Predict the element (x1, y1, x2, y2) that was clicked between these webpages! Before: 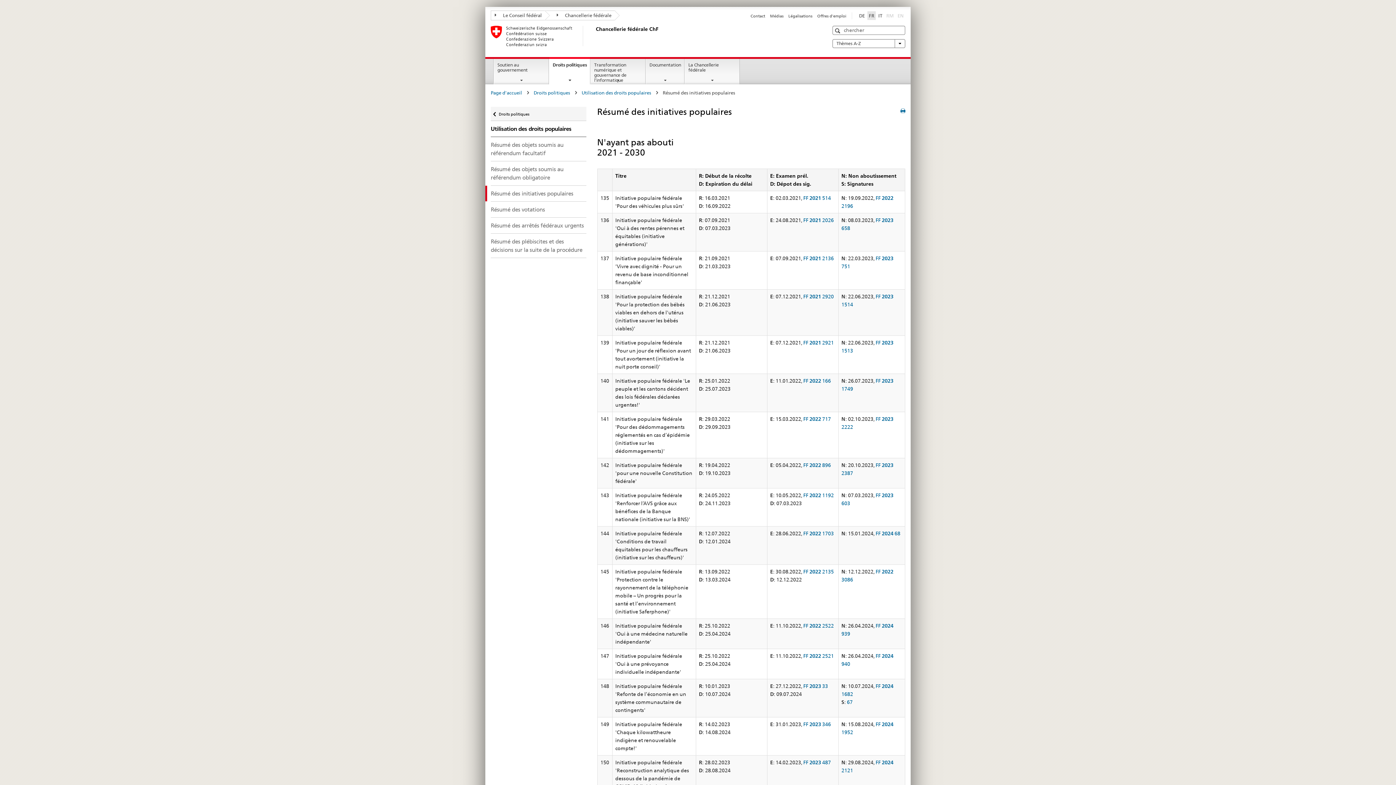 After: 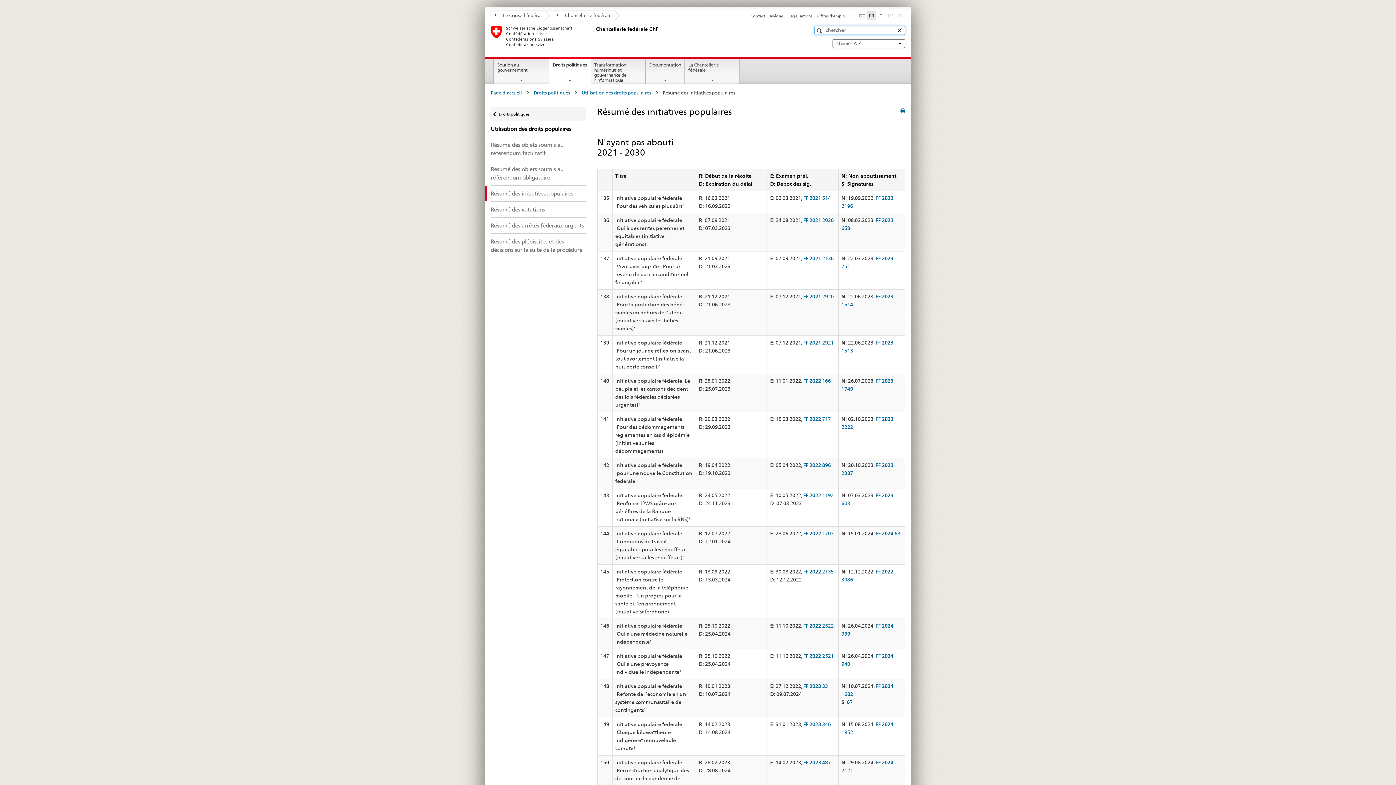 Action: bbox: (895, 26, 903, 33)